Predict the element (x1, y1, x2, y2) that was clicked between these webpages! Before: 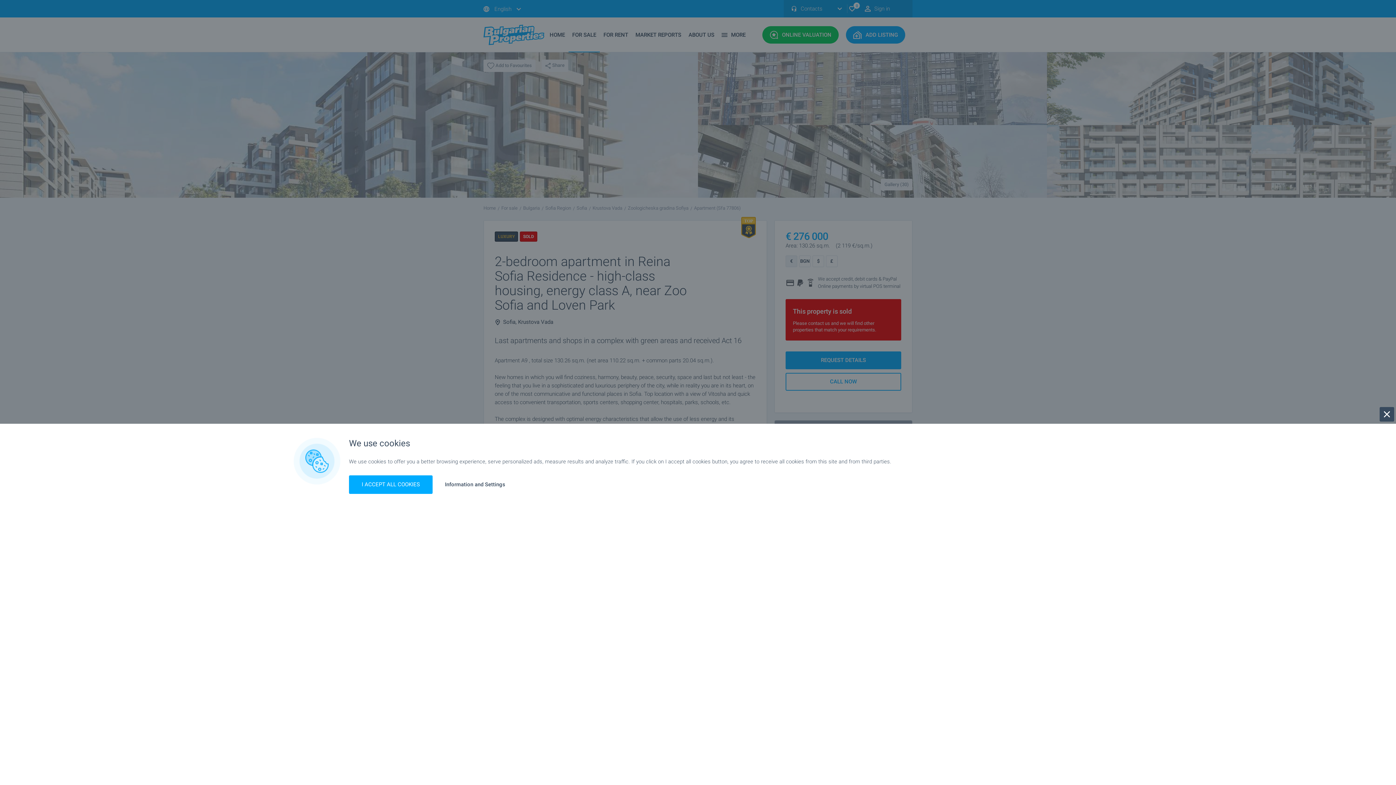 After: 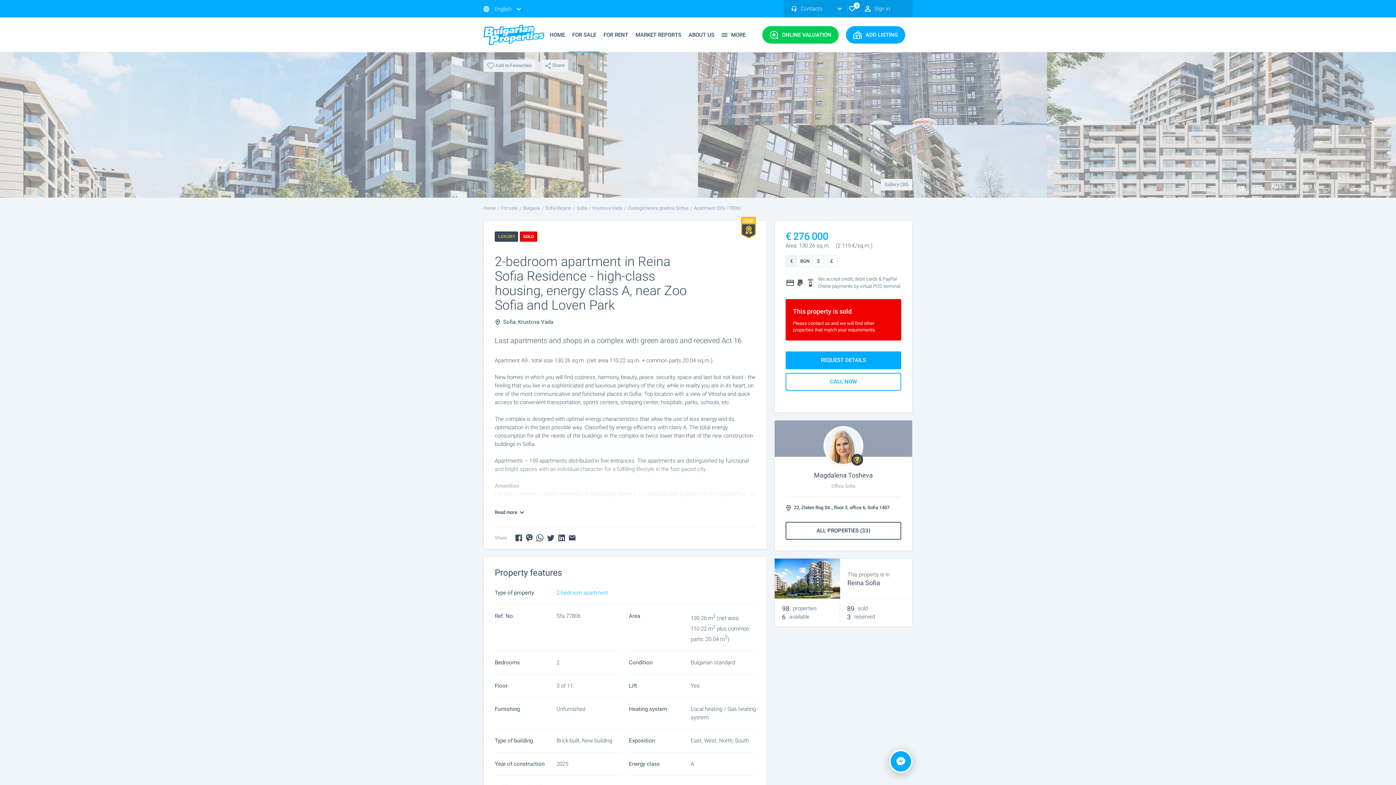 Action: bbox: (1380, 407, 1394, 421)